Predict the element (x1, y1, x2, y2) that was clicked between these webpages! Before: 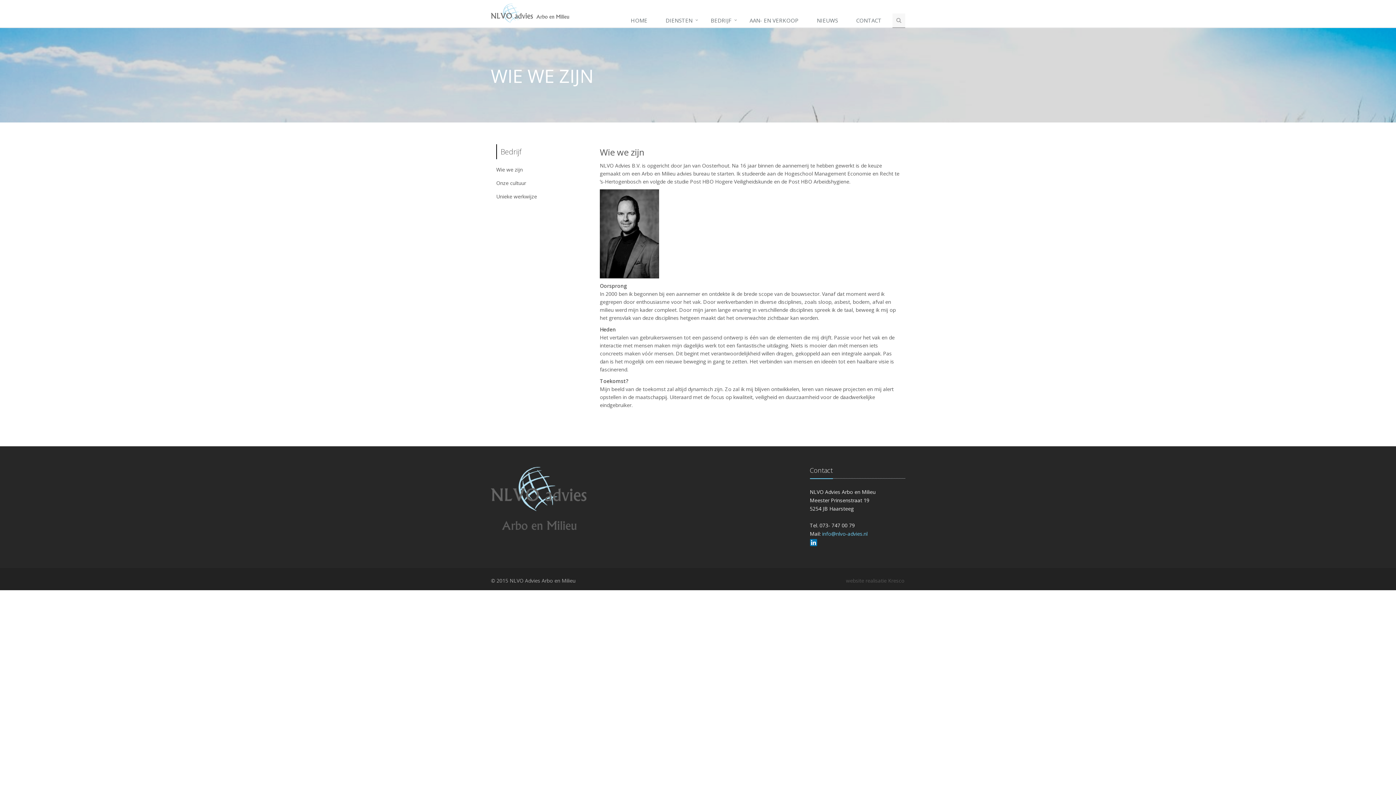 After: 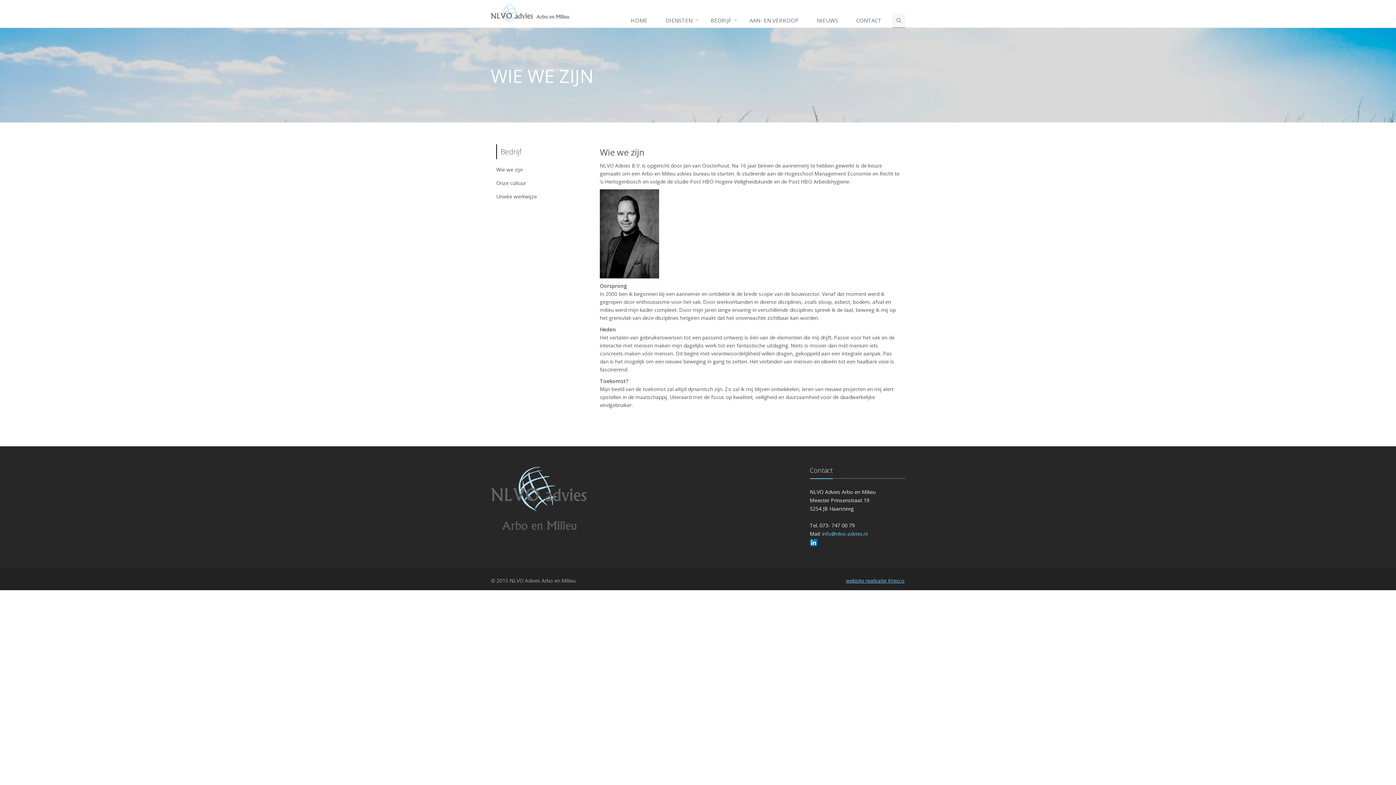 Action: label: website realisatie Kresco bbox: (846, 577, 904, 584)